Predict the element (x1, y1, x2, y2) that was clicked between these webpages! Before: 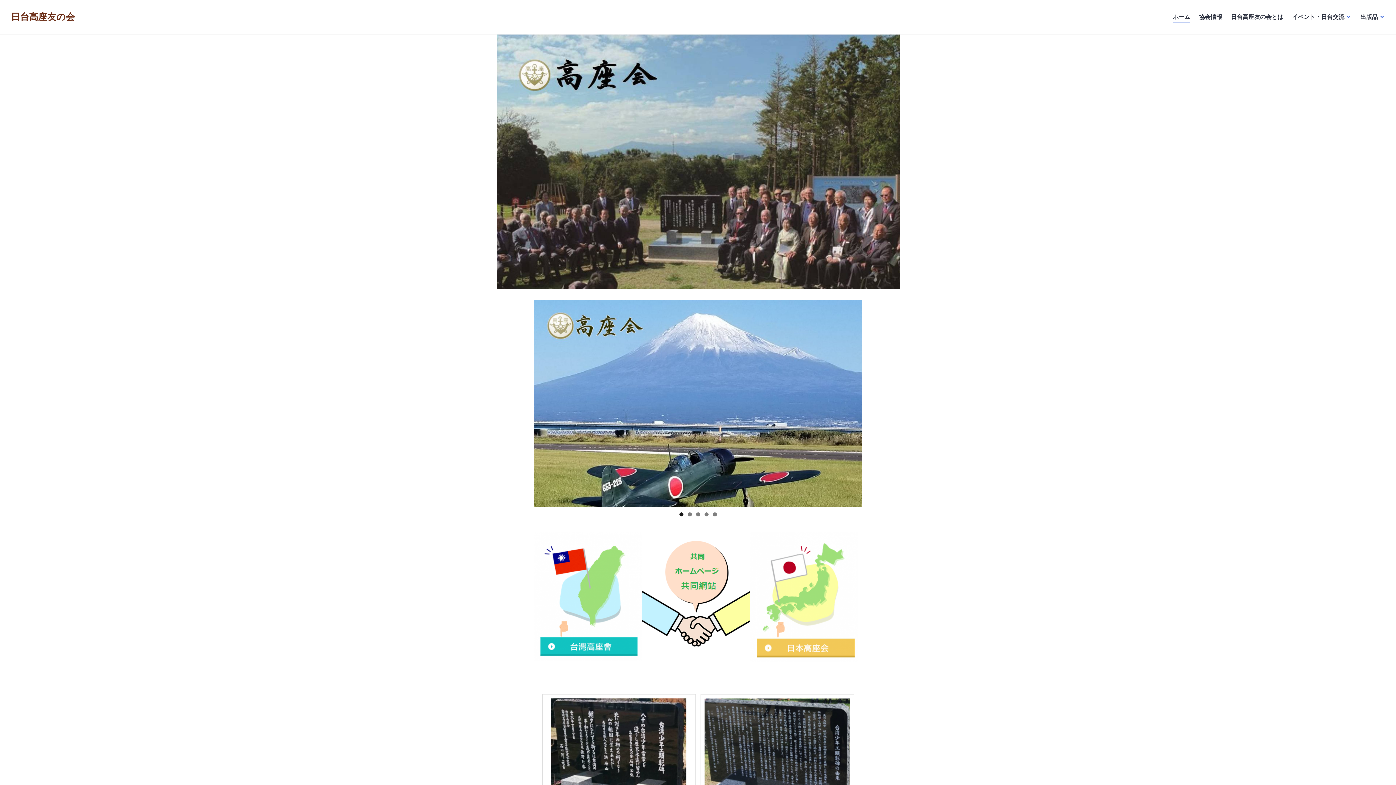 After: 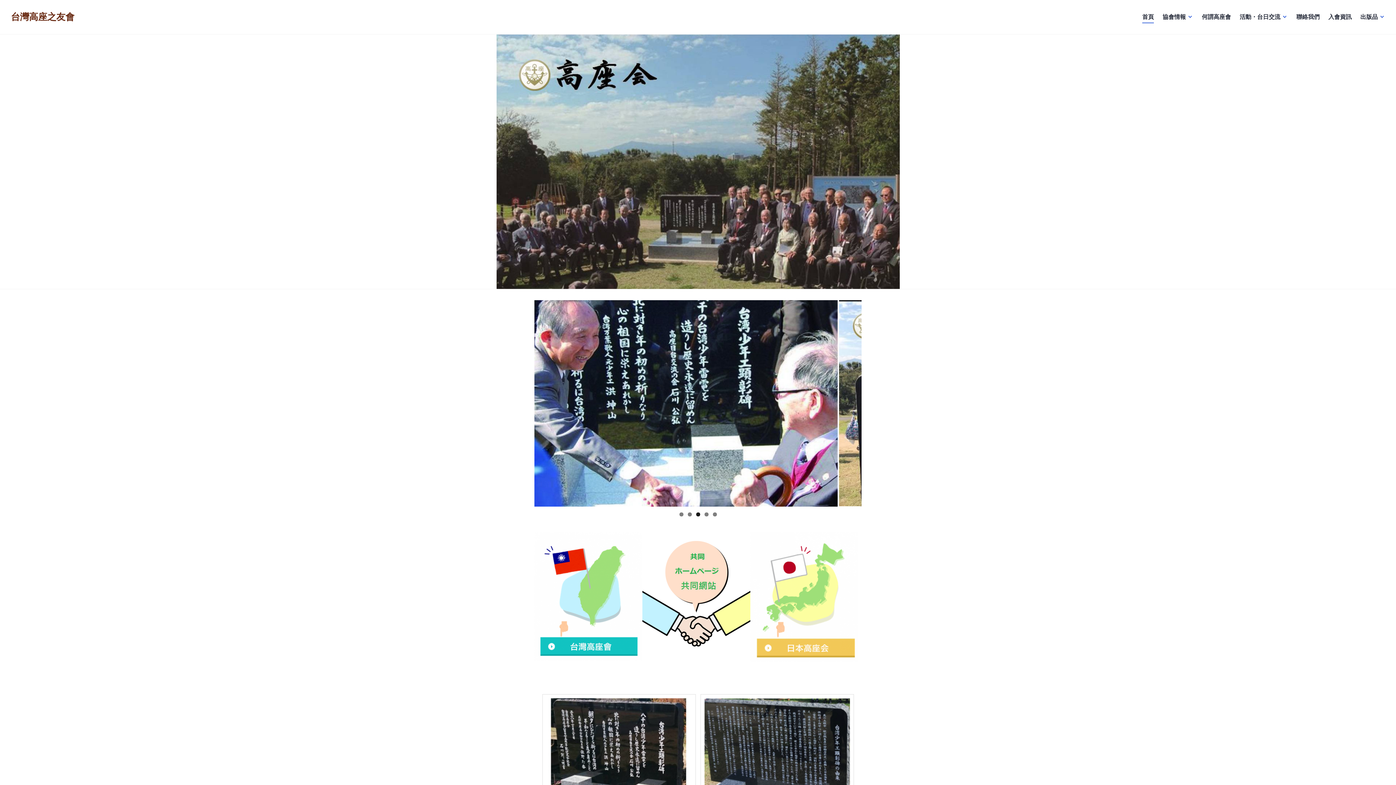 Action: bbox: (534, 532, 642, 661)